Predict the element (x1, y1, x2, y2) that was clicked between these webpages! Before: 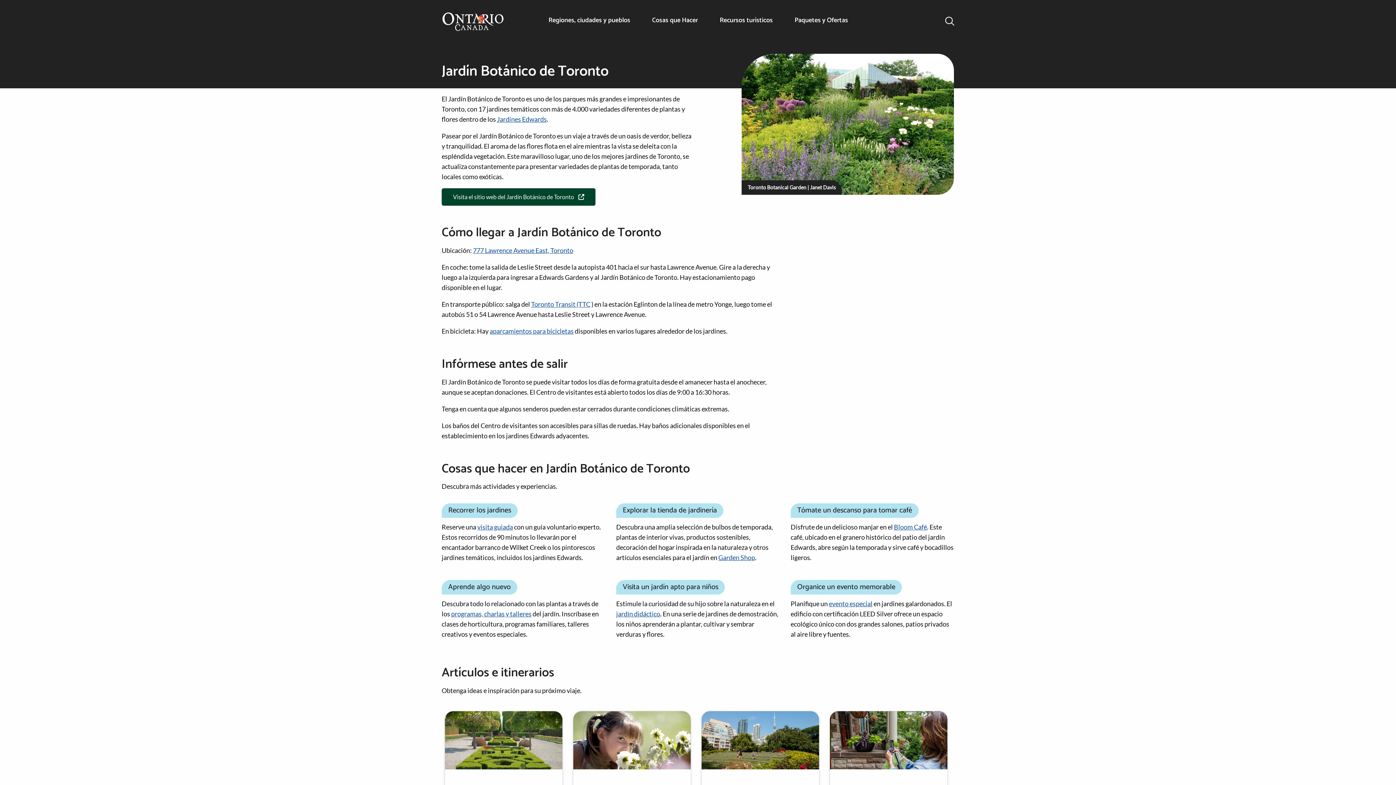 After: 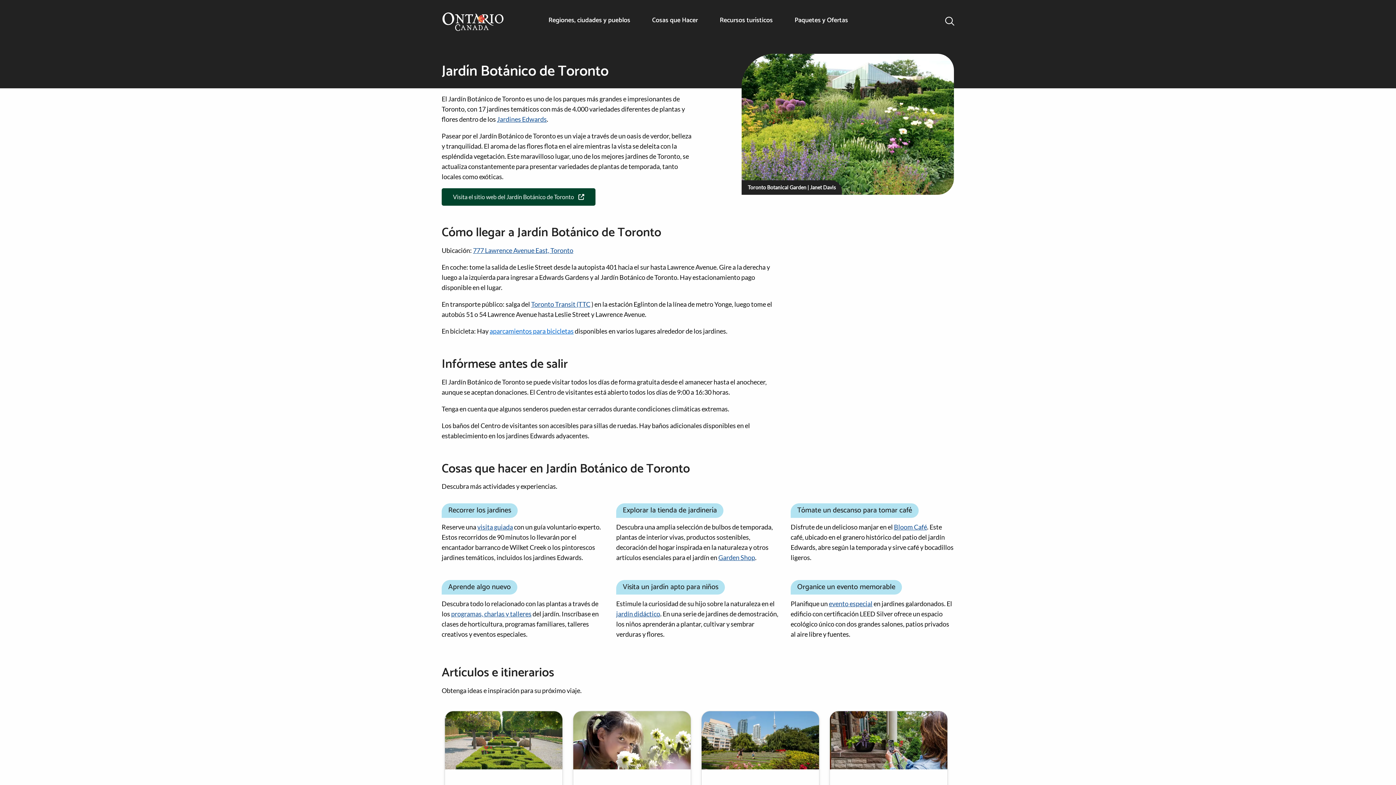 Action: bbox: (489, 327, 573, 335) label: aparcamientos para bicicletas